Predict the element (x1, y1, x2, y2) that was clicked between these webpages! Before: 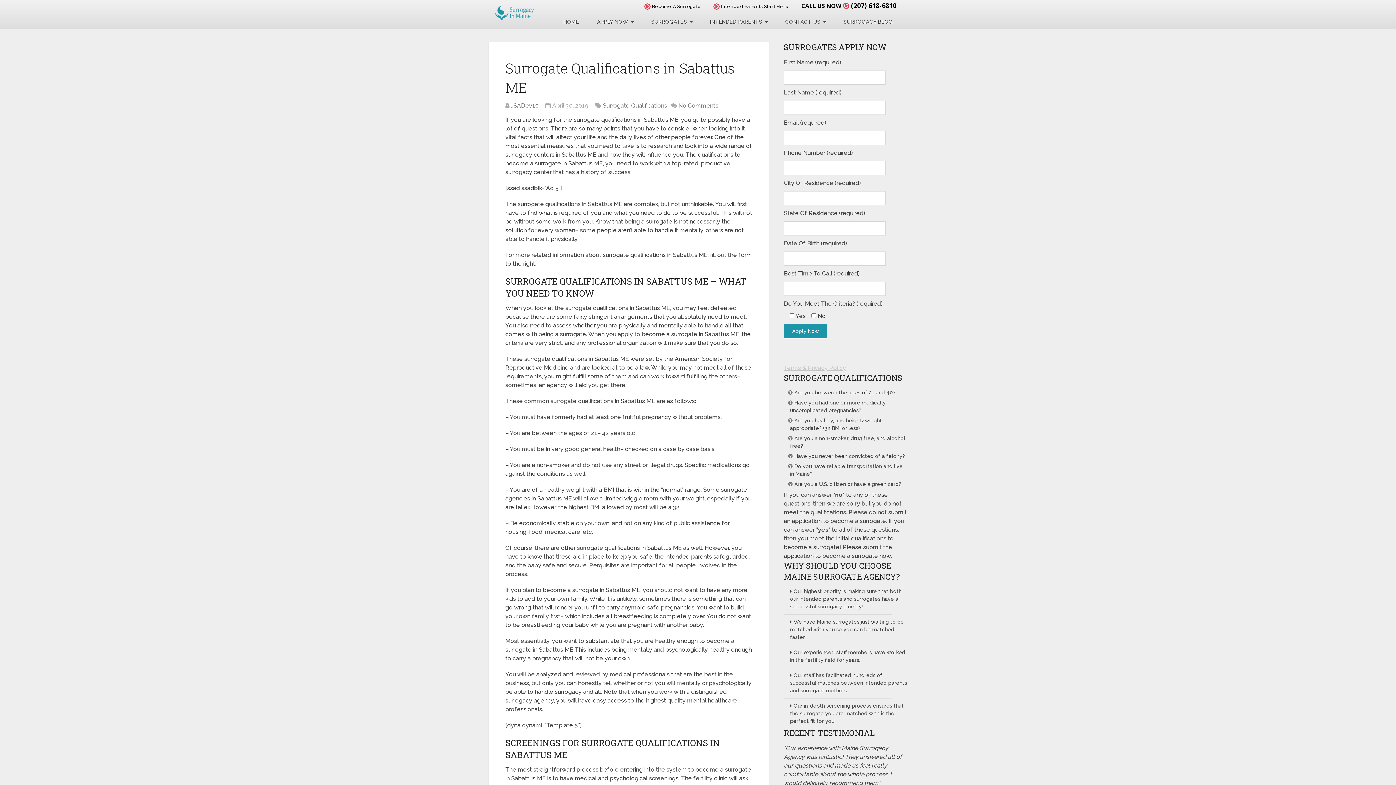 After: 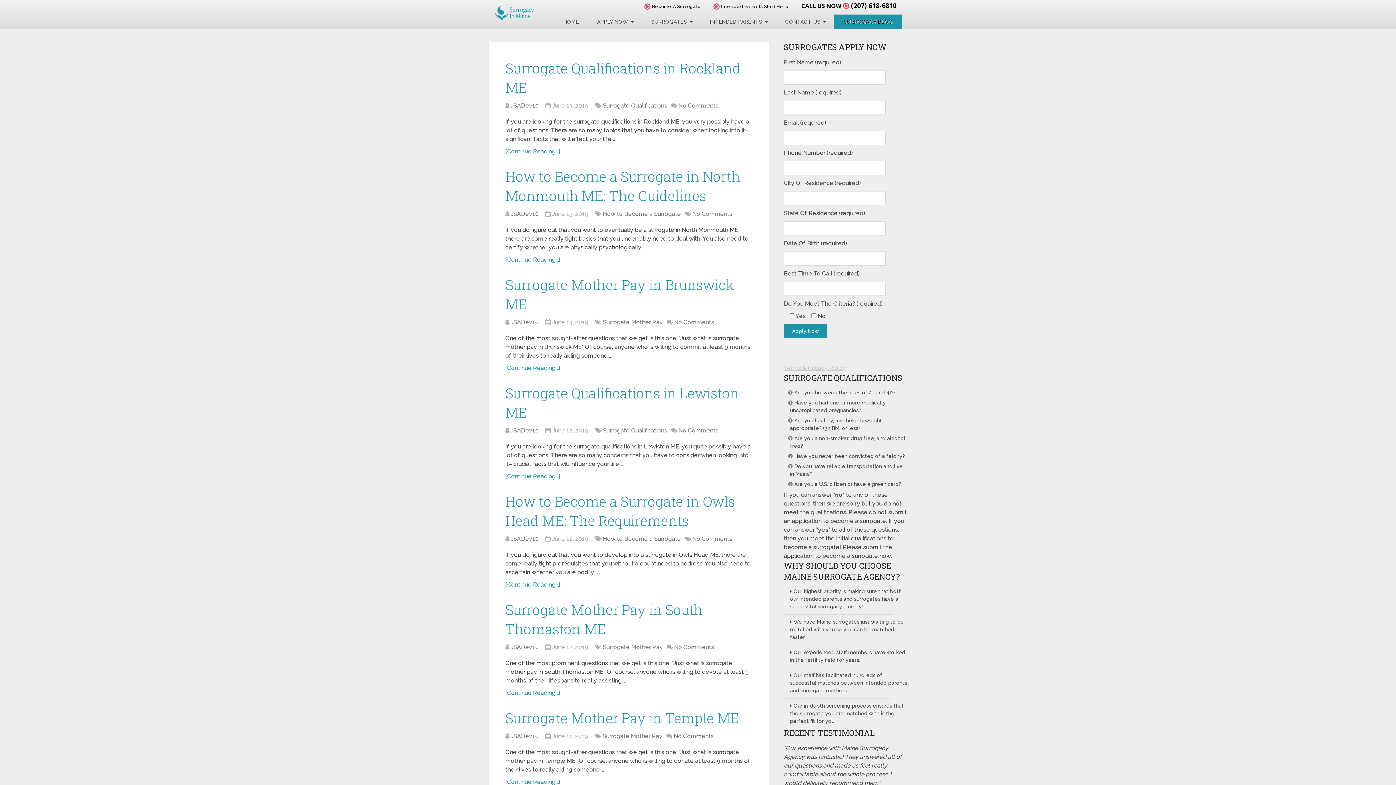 Action: label: SURROGACY BLOG bbox: (834, 14, 902, 29)